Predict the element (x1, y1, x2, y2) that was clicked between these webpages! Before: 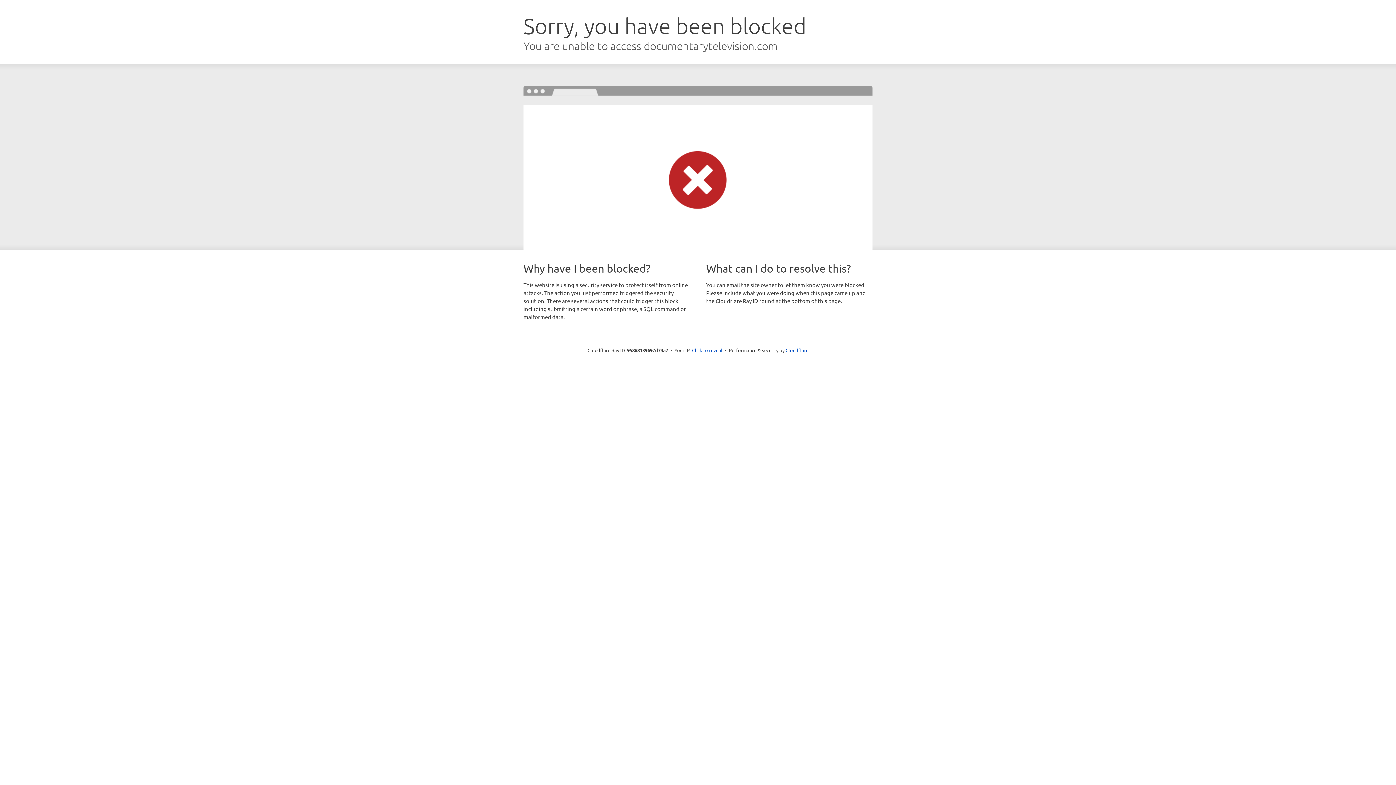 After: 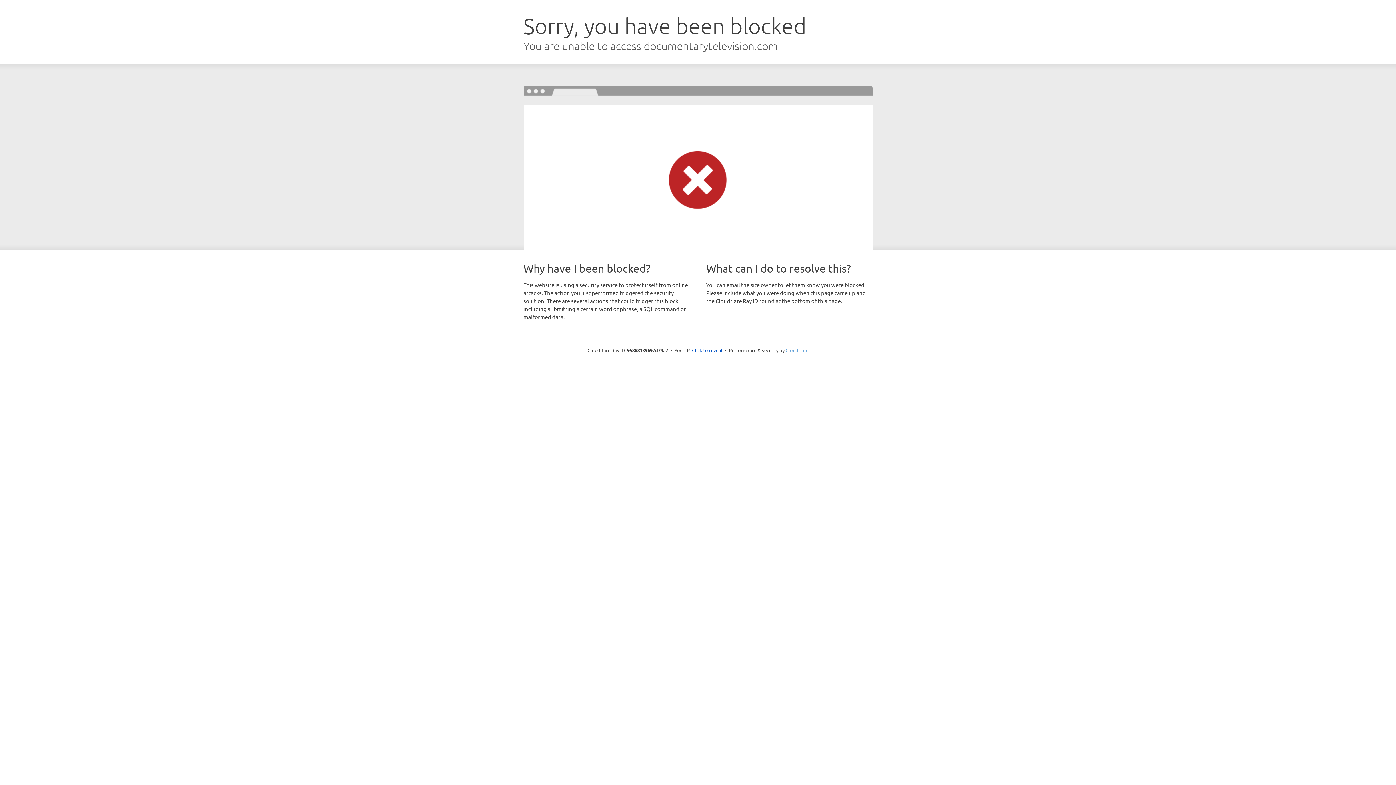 Action: label: Cloudflare bbox: (785, 347, 808, 353)